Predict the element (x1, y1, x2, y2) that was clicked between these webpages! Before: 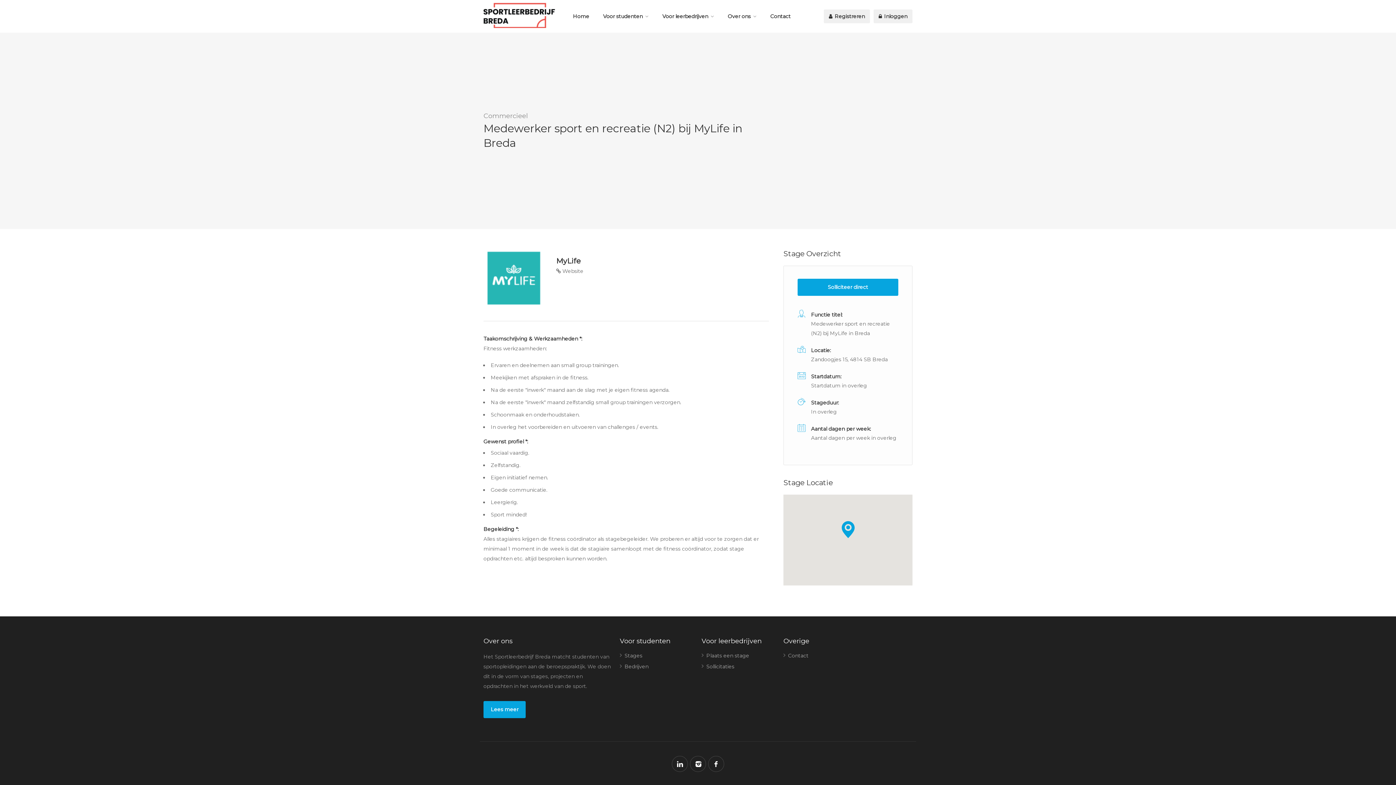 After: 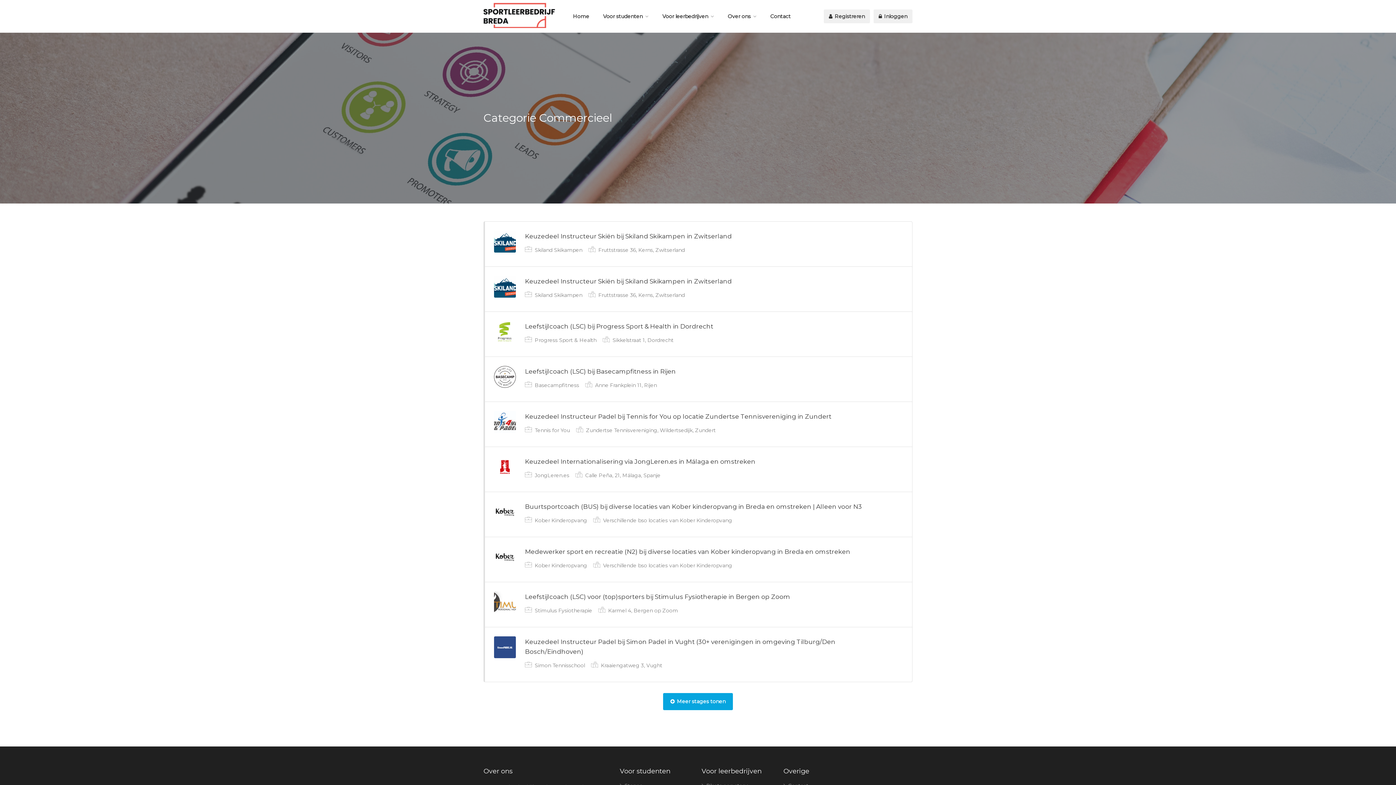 Action: label: Commercieel bbox: (483, 112, 528, 120)